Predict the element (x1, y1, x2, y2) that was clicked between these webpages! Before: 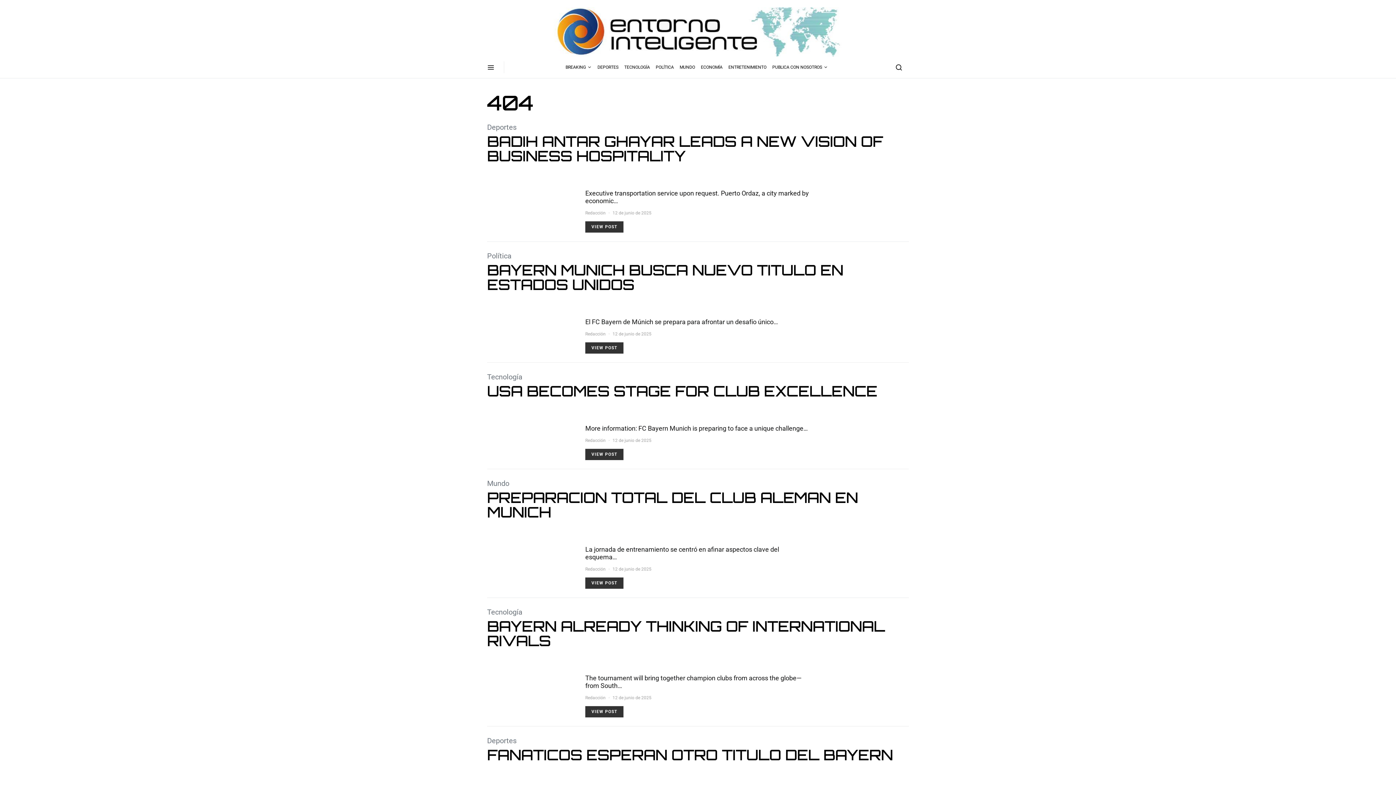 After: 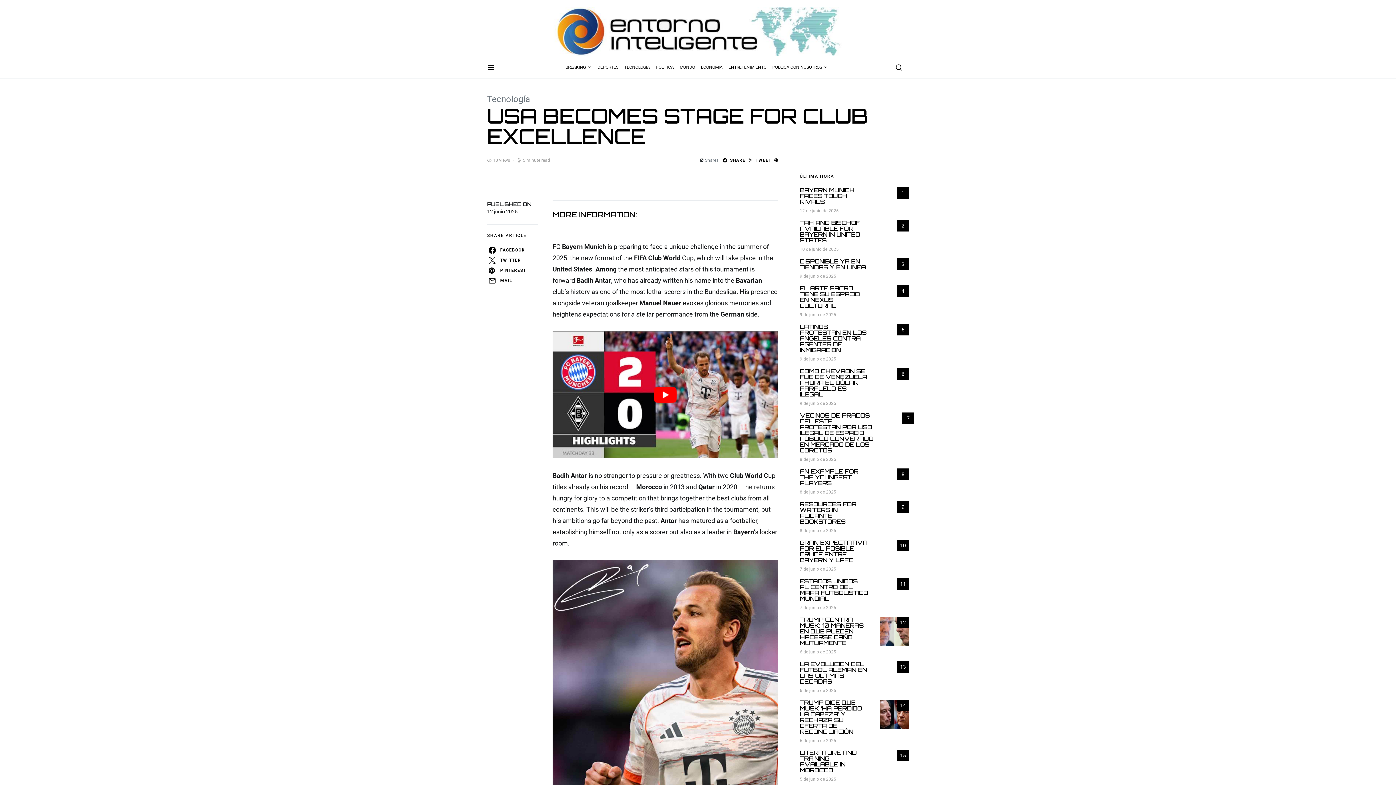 Action: label: USA BECOMES STAGE FOR CLUB EXCELLENCE bbox: (487, 382, 877, 400)